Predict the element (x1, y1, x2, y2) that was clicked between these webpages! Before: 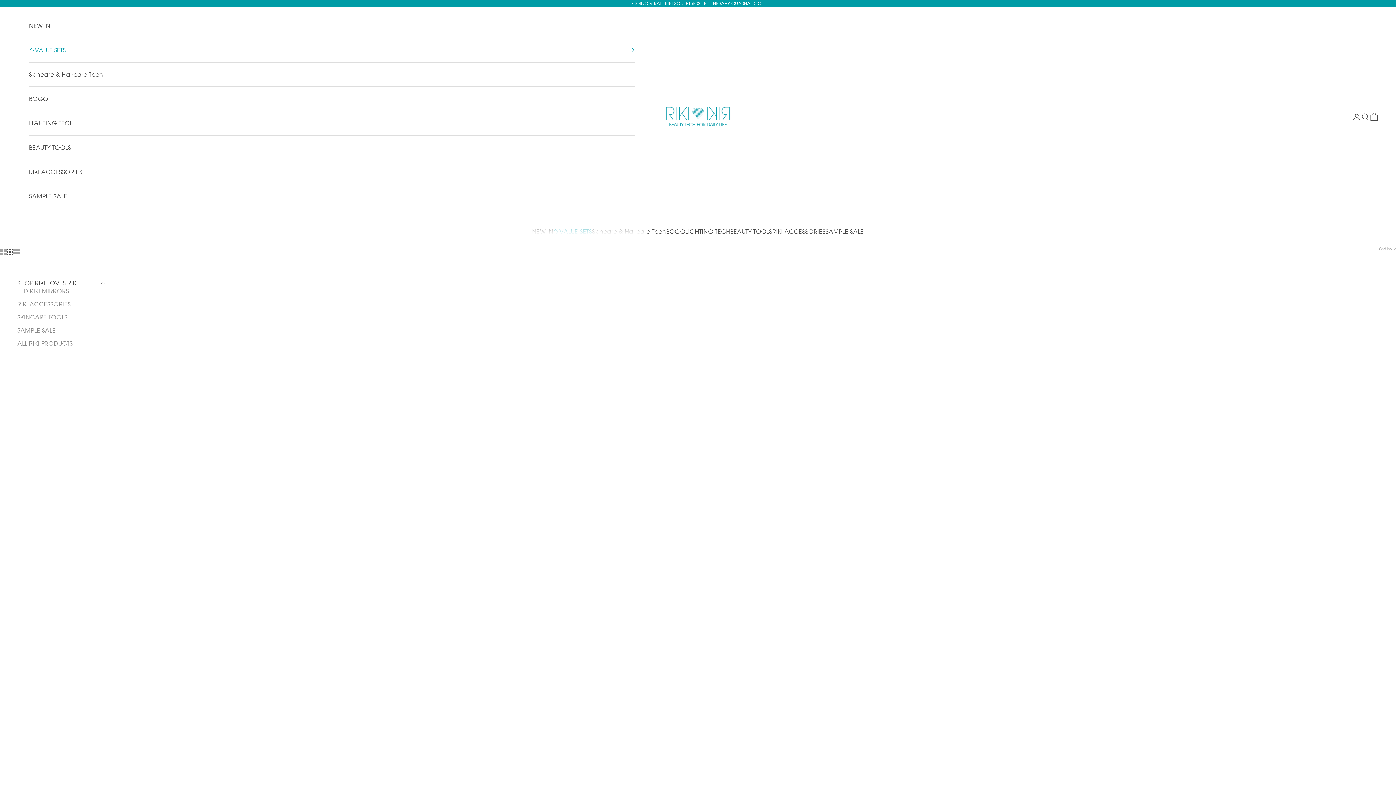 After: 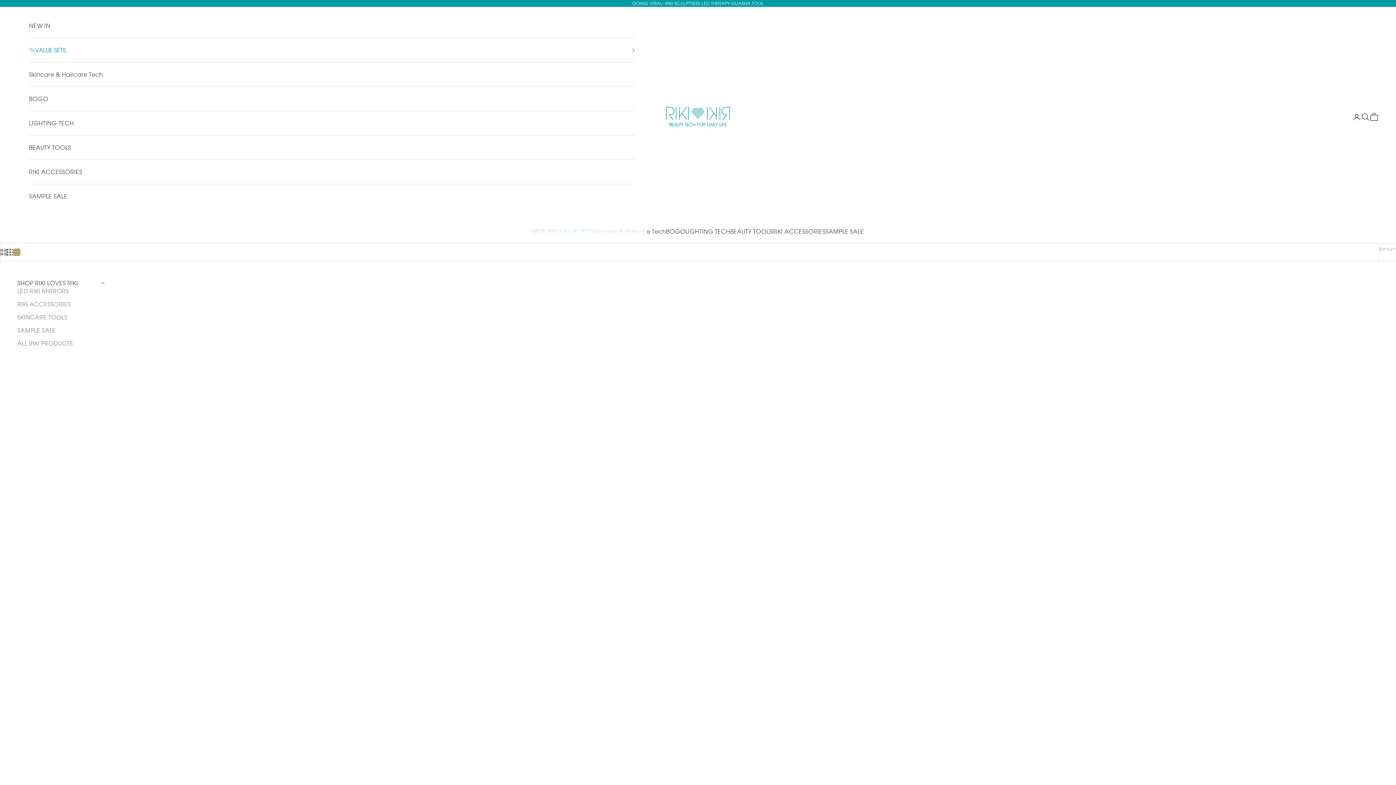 Action: label: Switch to compact product images bbox: (13, 248, 20, 255)